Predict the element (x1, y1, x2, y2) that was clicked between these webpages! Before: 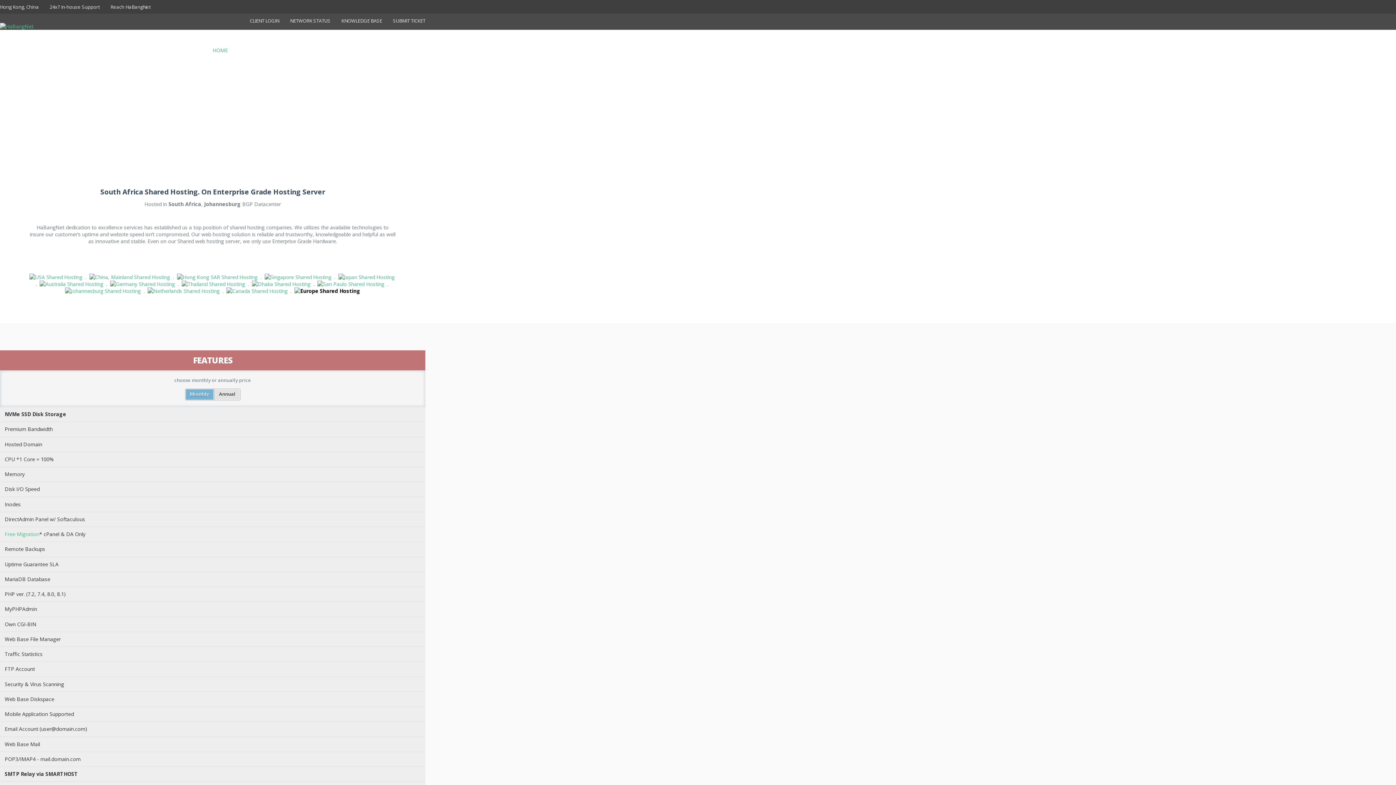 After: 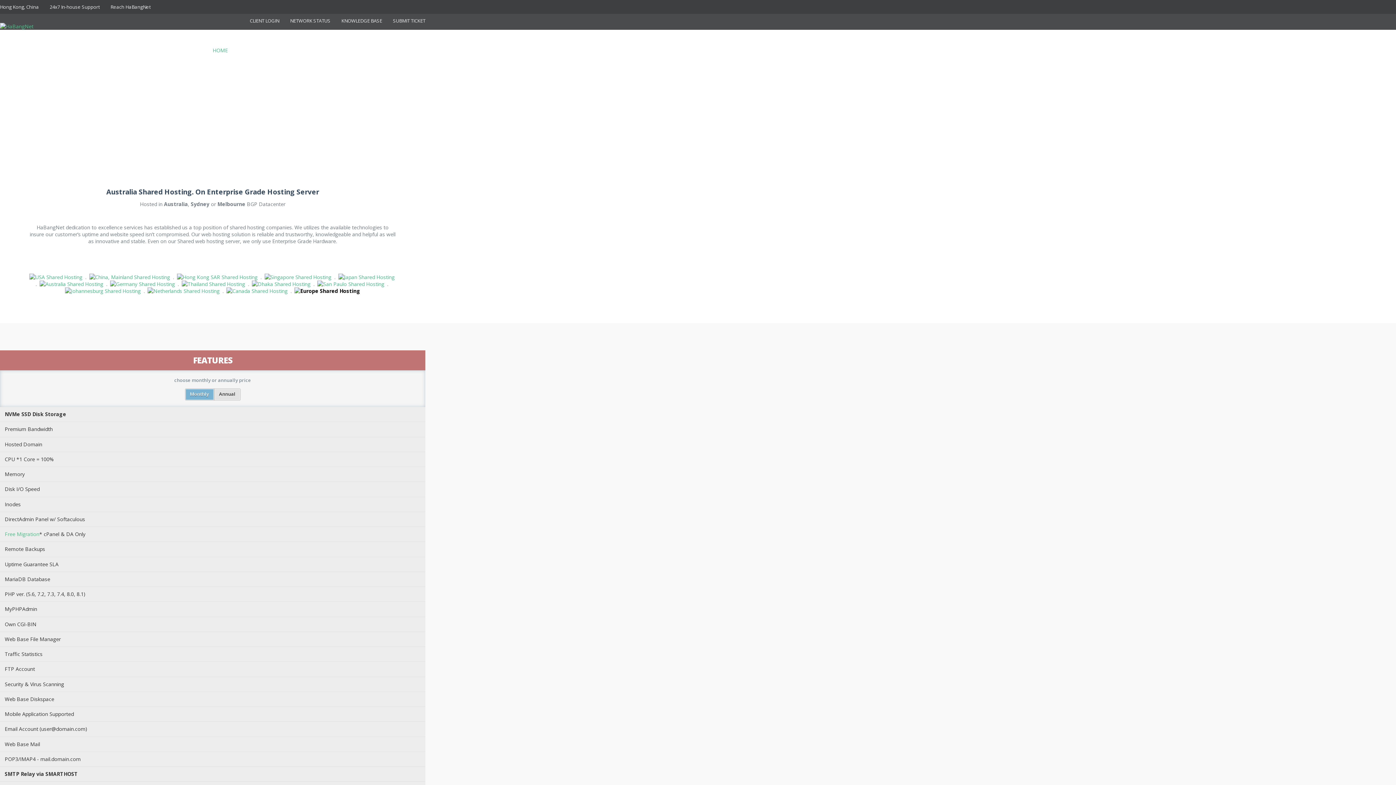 Action: bbox: (39, 280, 103, 287)